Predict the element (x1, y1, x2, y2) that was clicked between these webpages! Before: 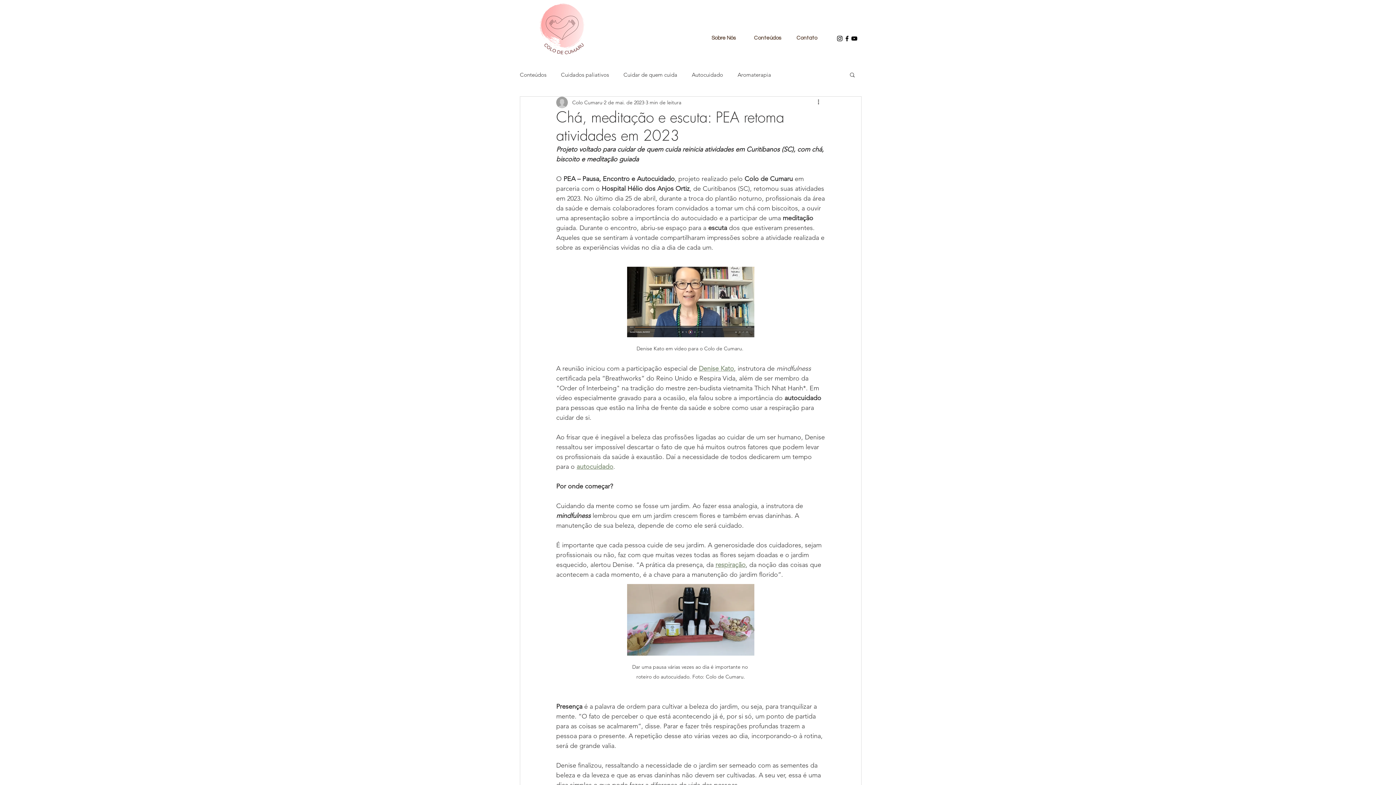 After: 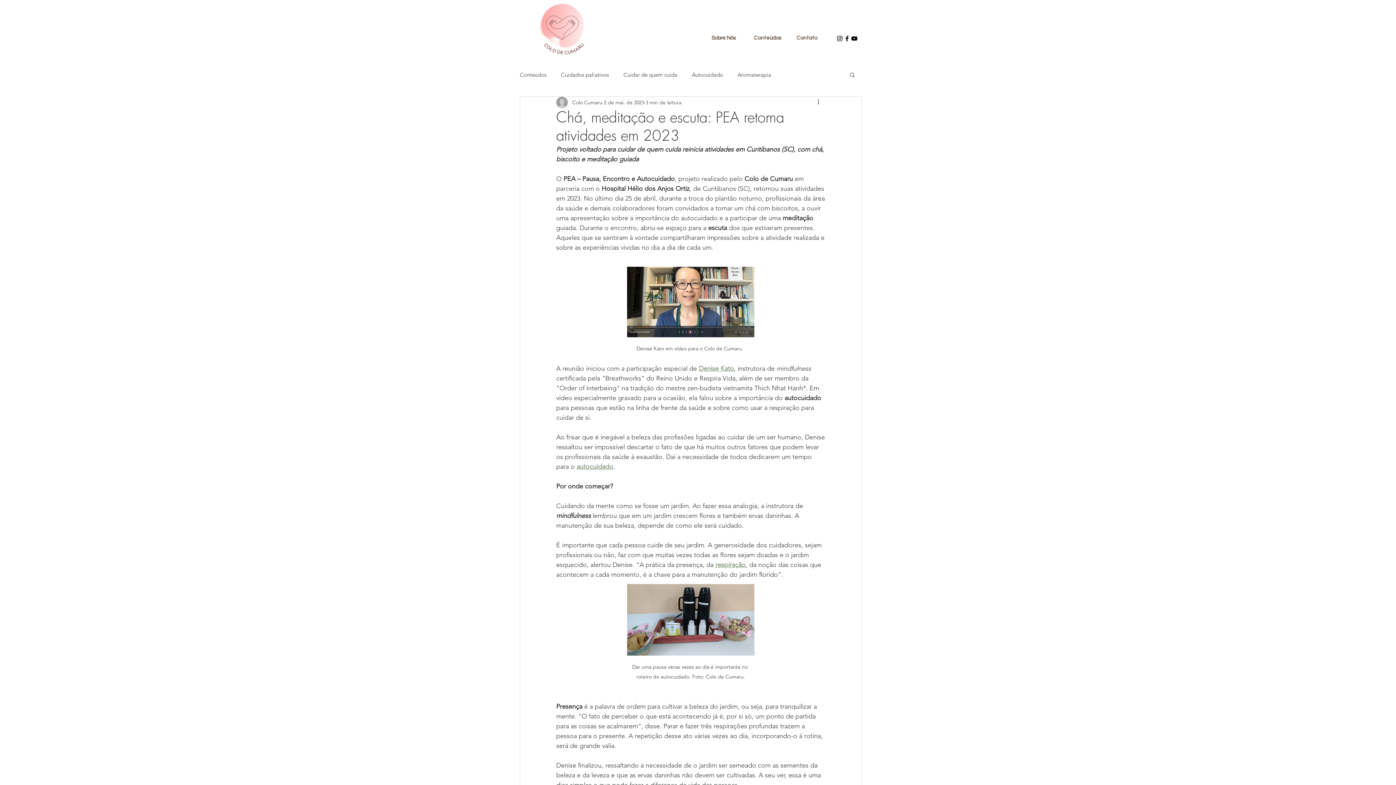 Action: label: respiração bbox: (715, 561, 745, 569)